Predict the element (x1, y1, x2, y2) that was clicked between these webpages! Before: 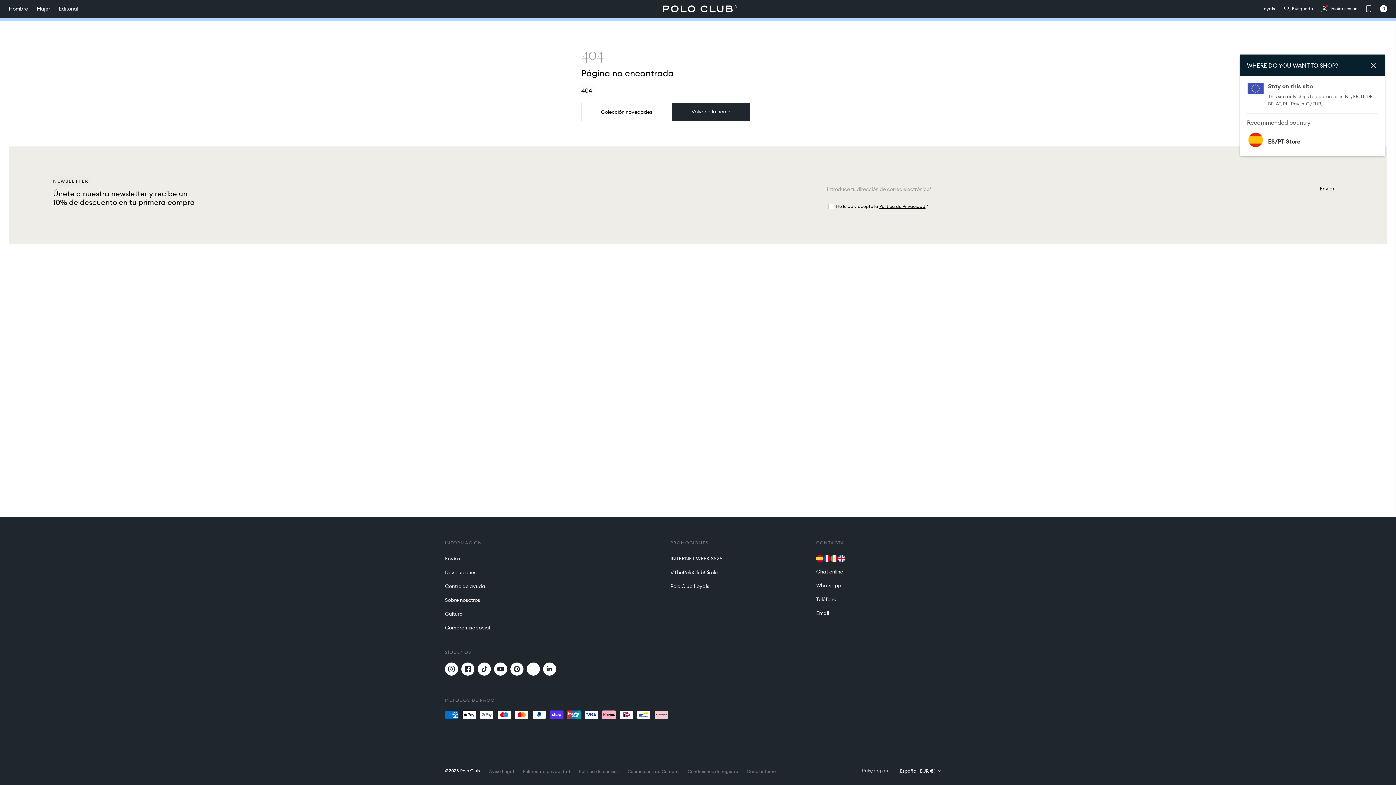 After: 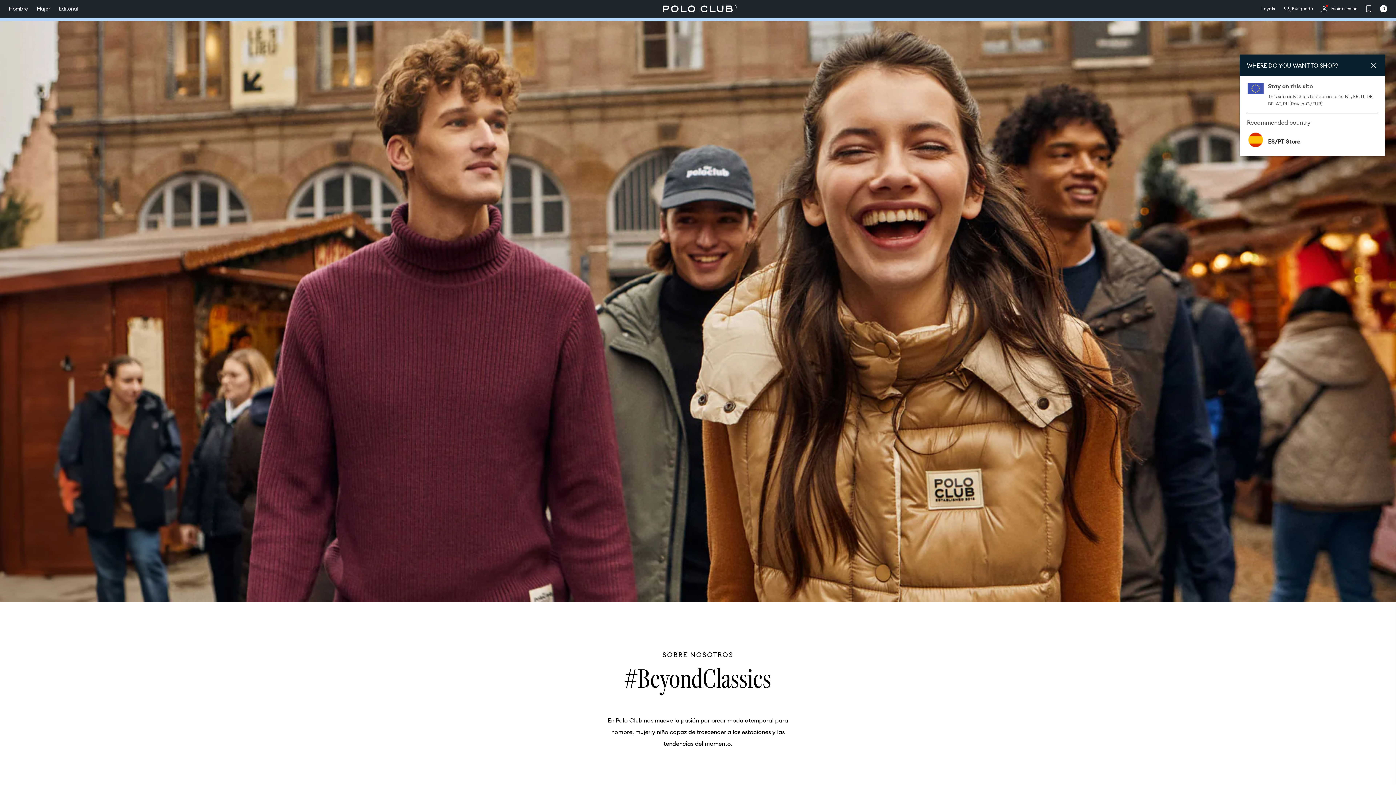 Action: label: Sobre nosotros bbox: (445, 593, 480, 607)